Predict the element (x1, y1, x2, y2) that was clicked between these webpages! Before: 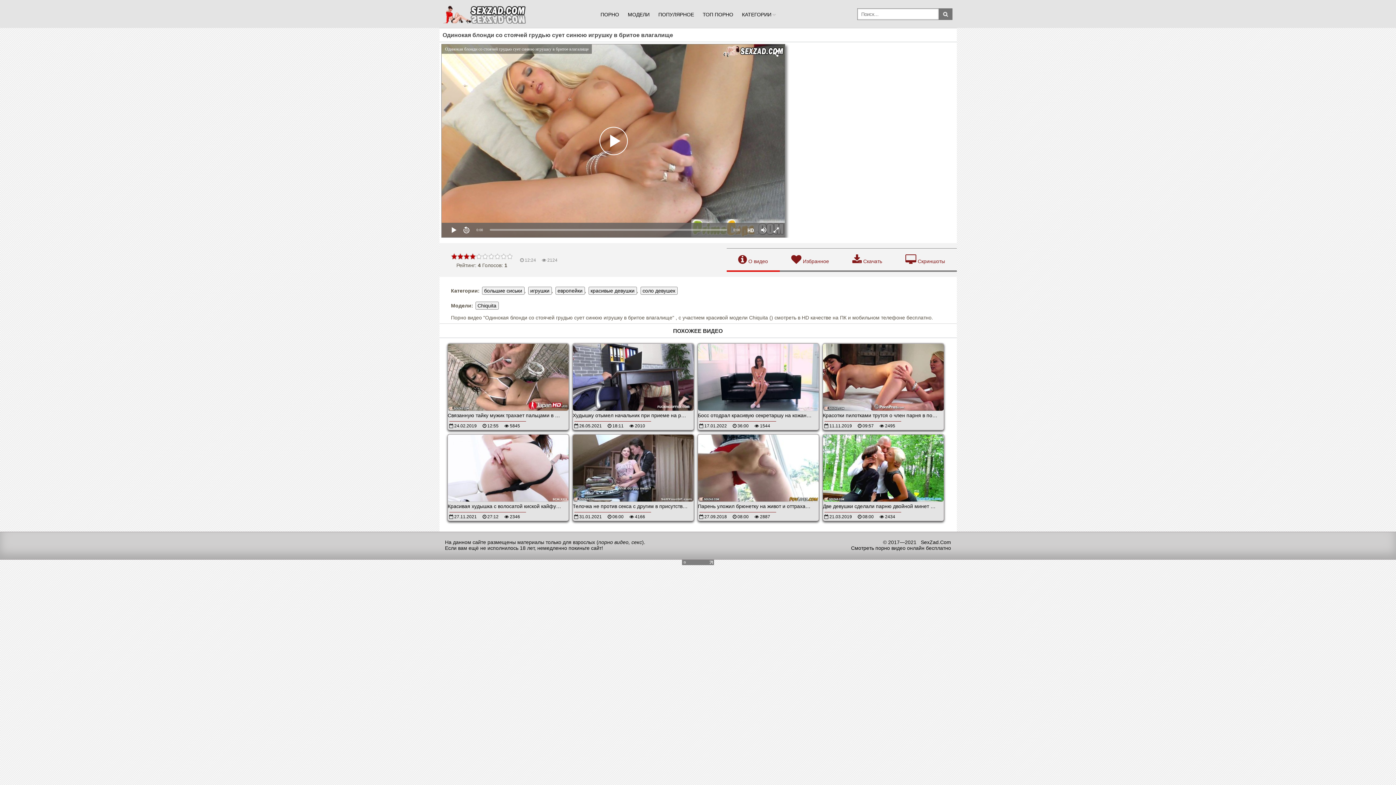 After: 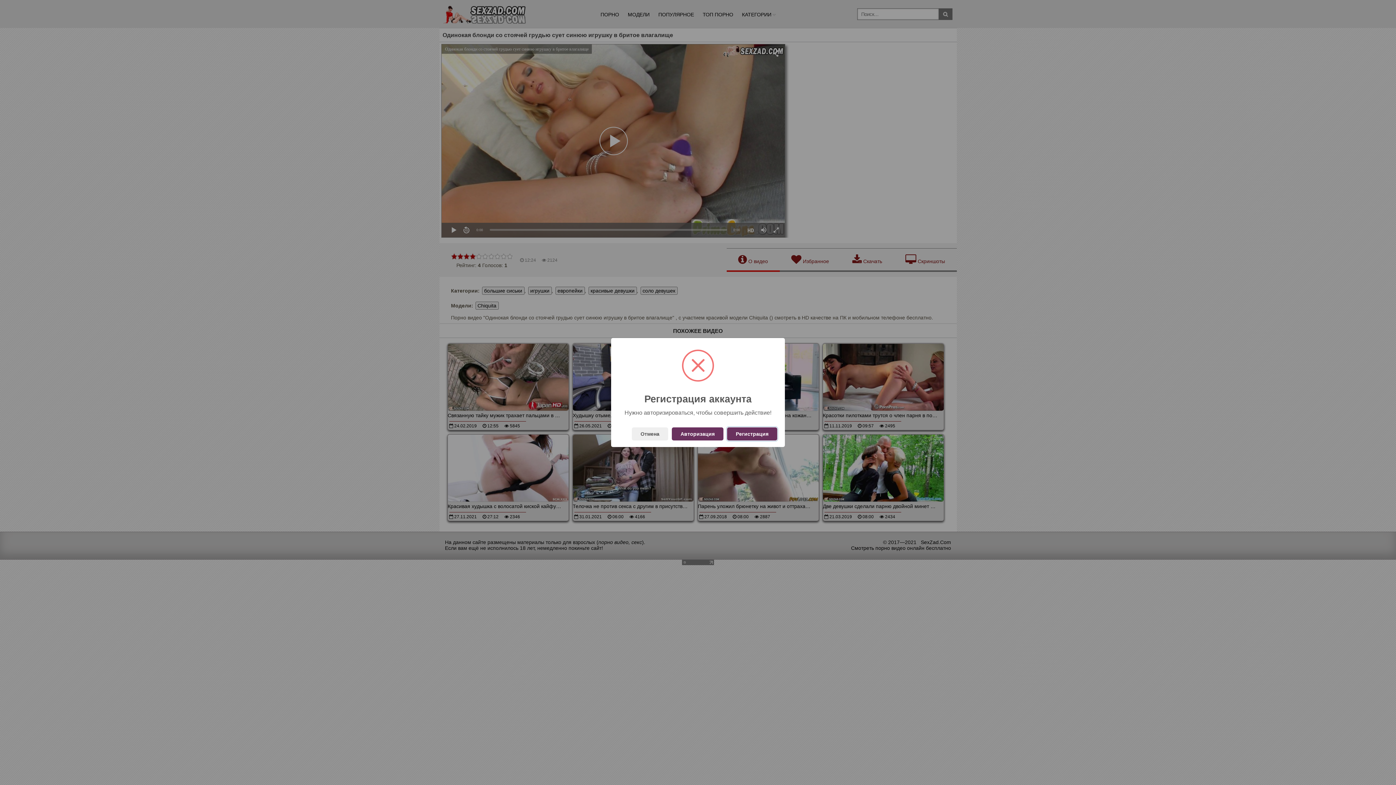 Action: bbox: (779, 248, 840, 272) label:  Избранное